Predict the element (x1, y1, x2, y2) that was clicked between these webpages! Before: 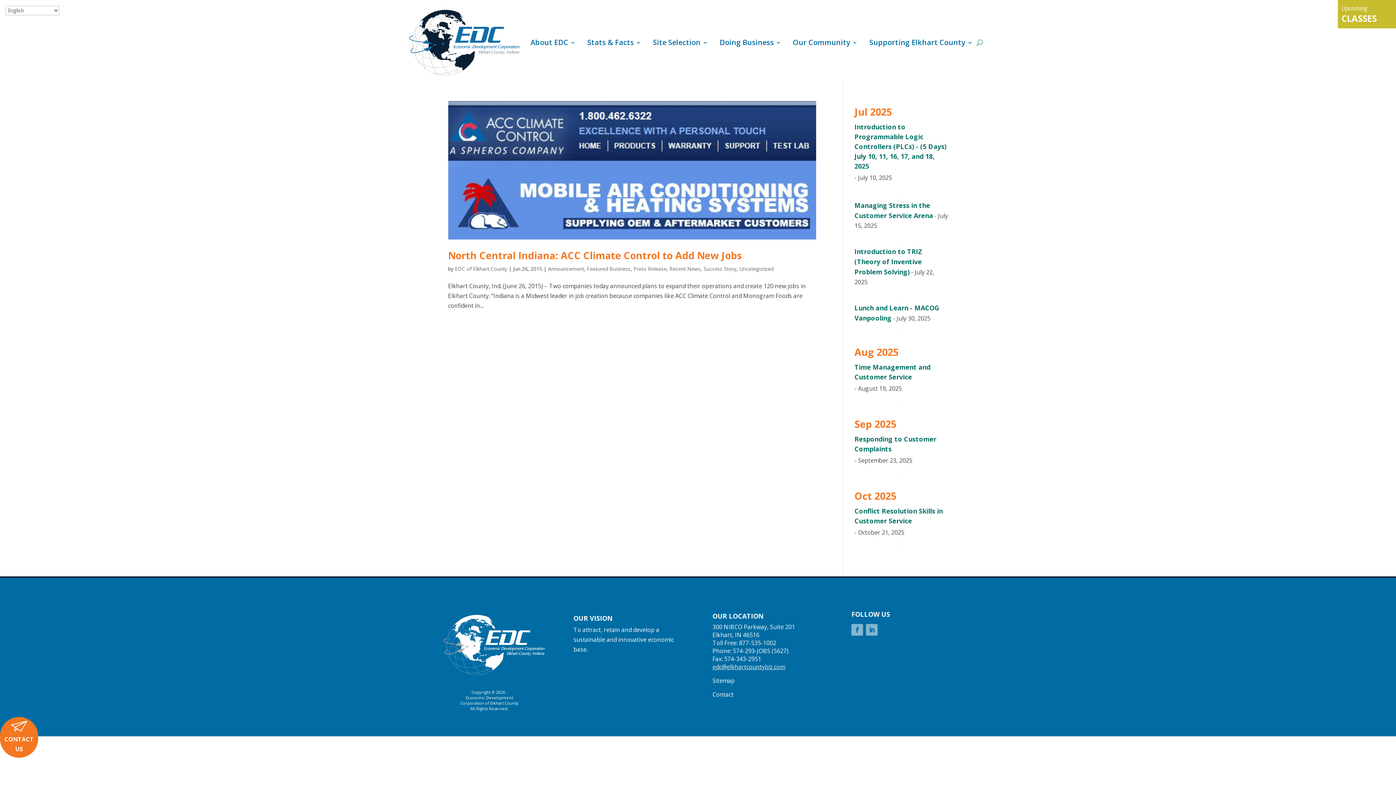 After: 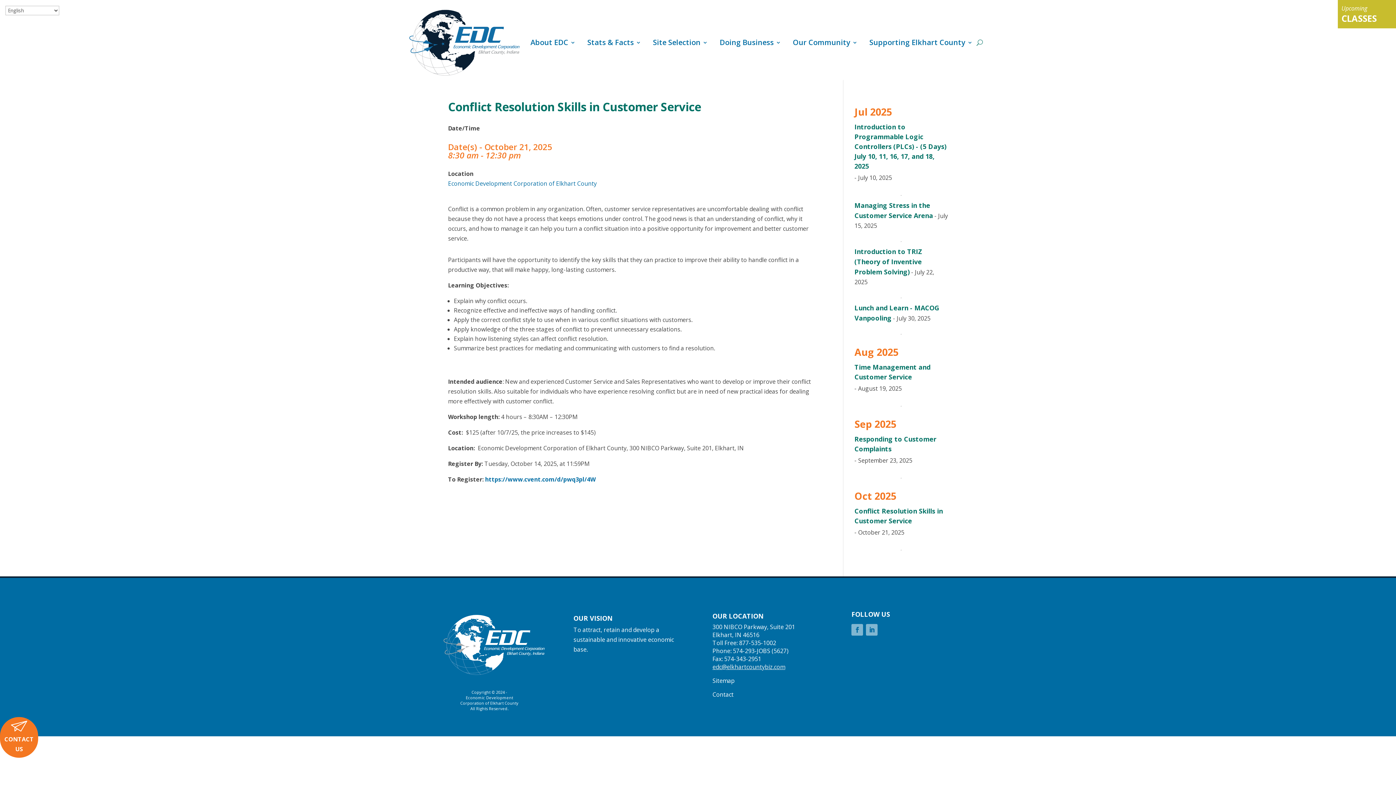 Action: label: Conflict Resolution Skills in Customer Service bbox: (854, 506, 948, 526)